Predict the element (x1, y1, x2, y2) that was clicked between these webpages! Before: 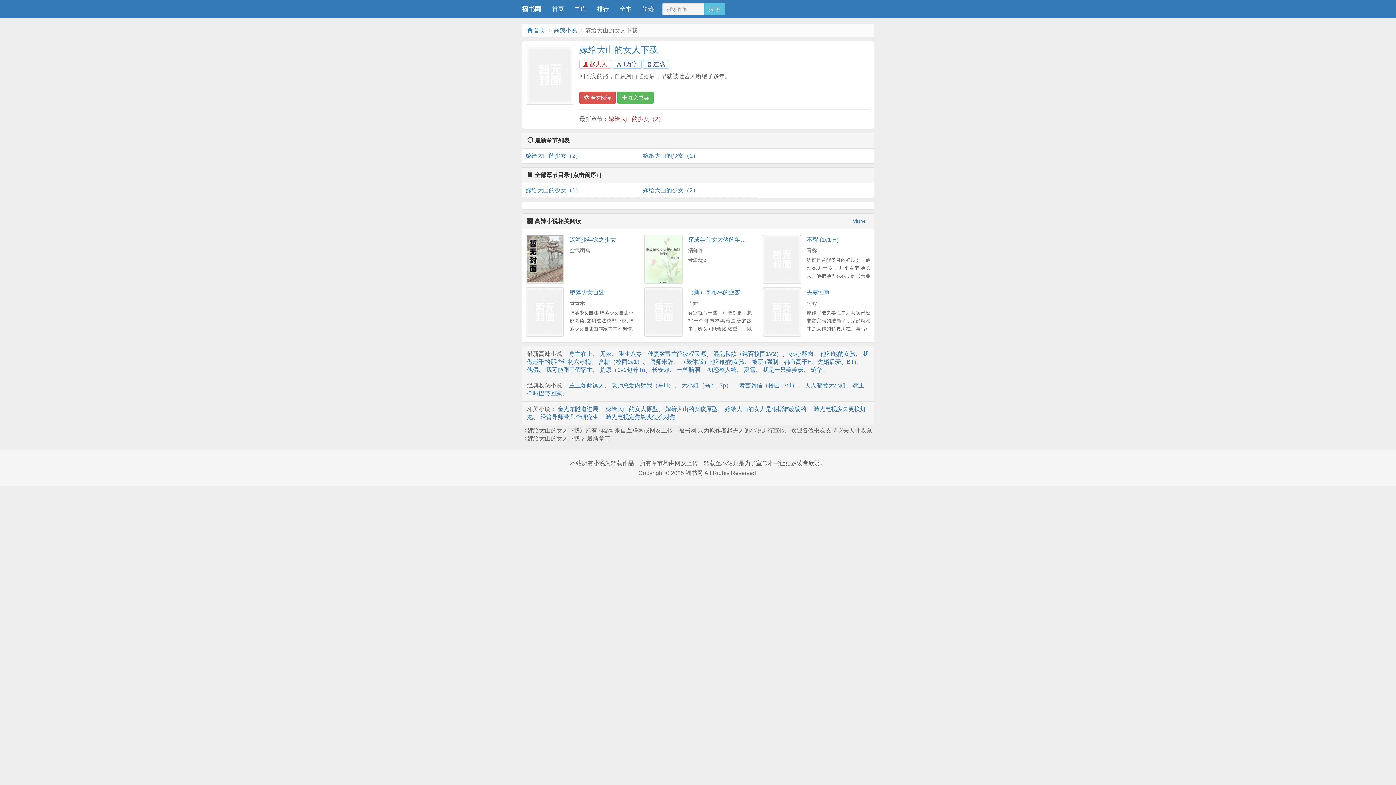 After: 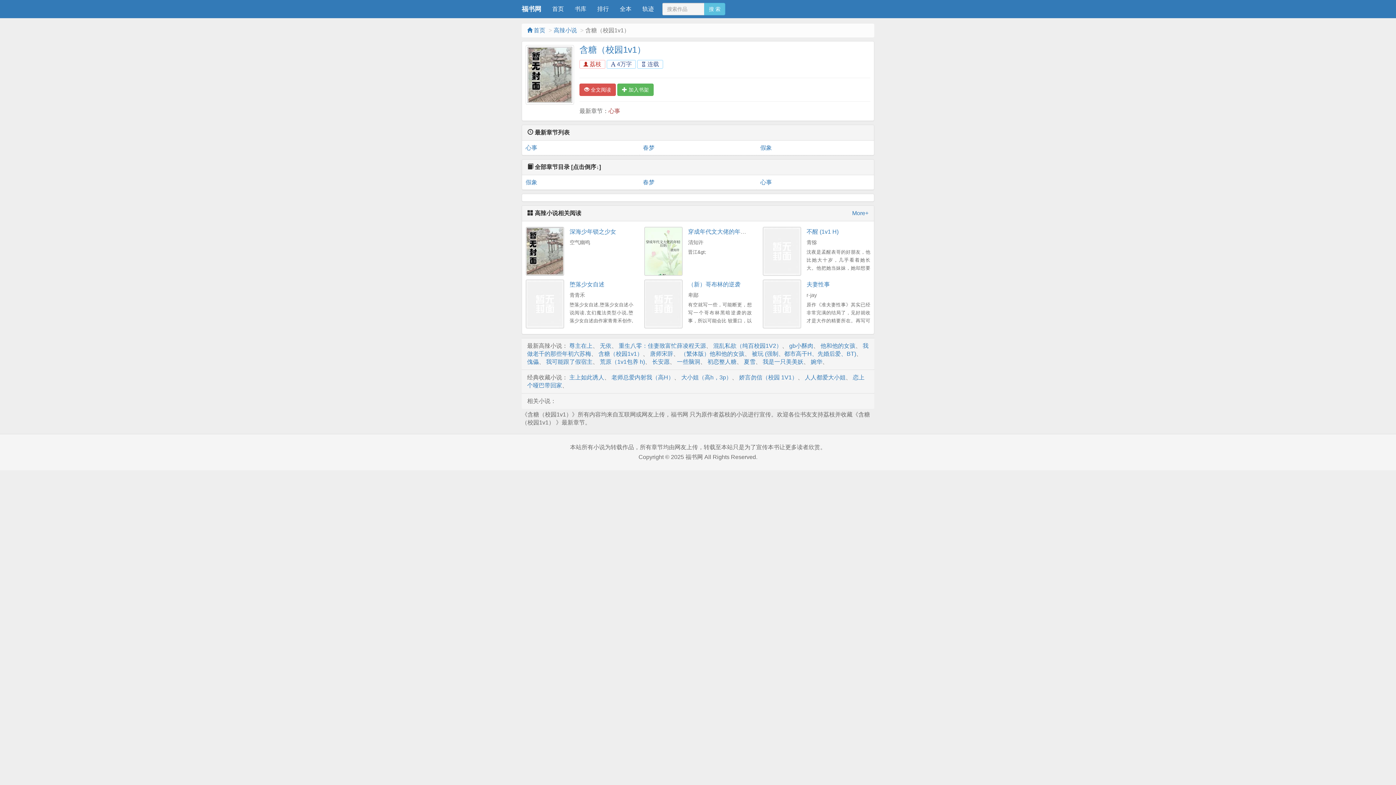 Action: label: 含糖（校园1v1） bbox: (598, 358, 642, 365)